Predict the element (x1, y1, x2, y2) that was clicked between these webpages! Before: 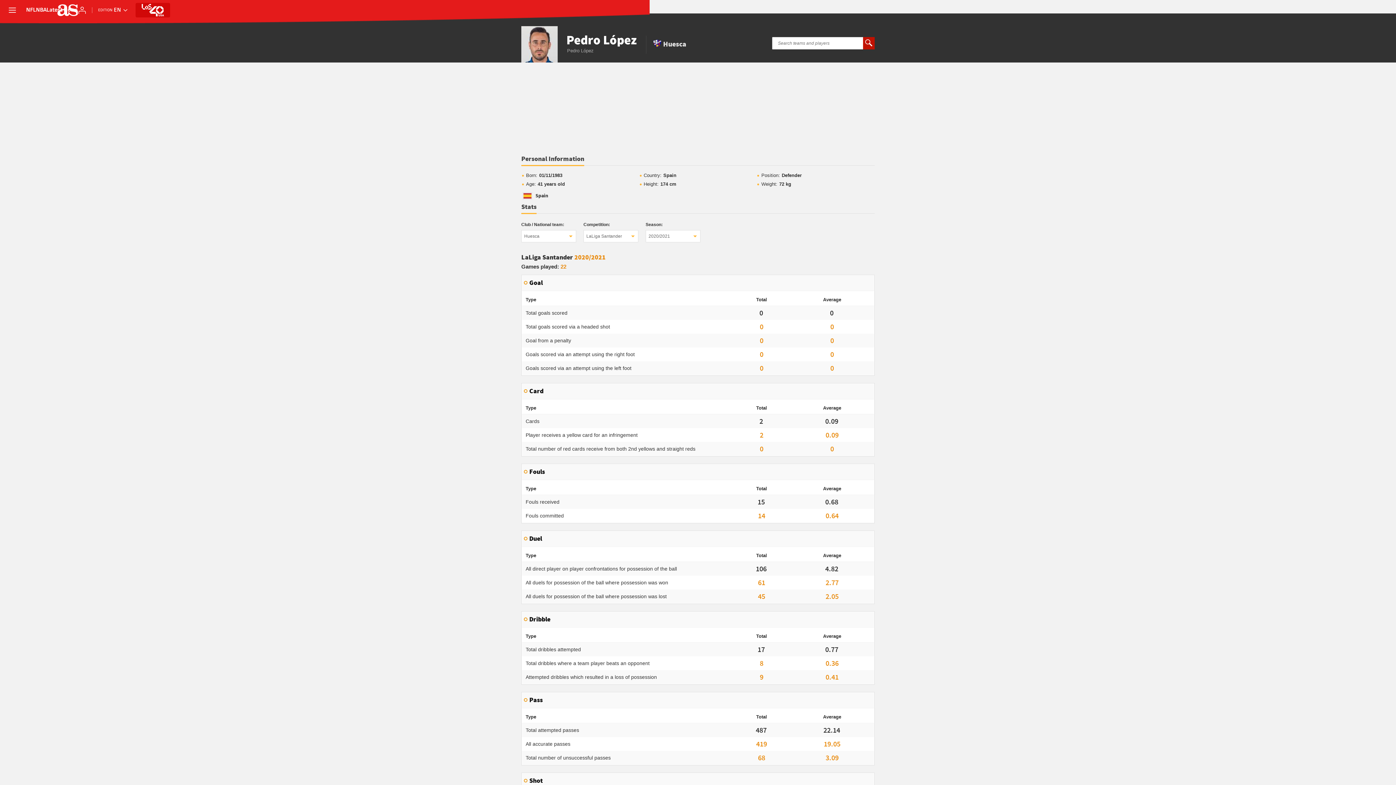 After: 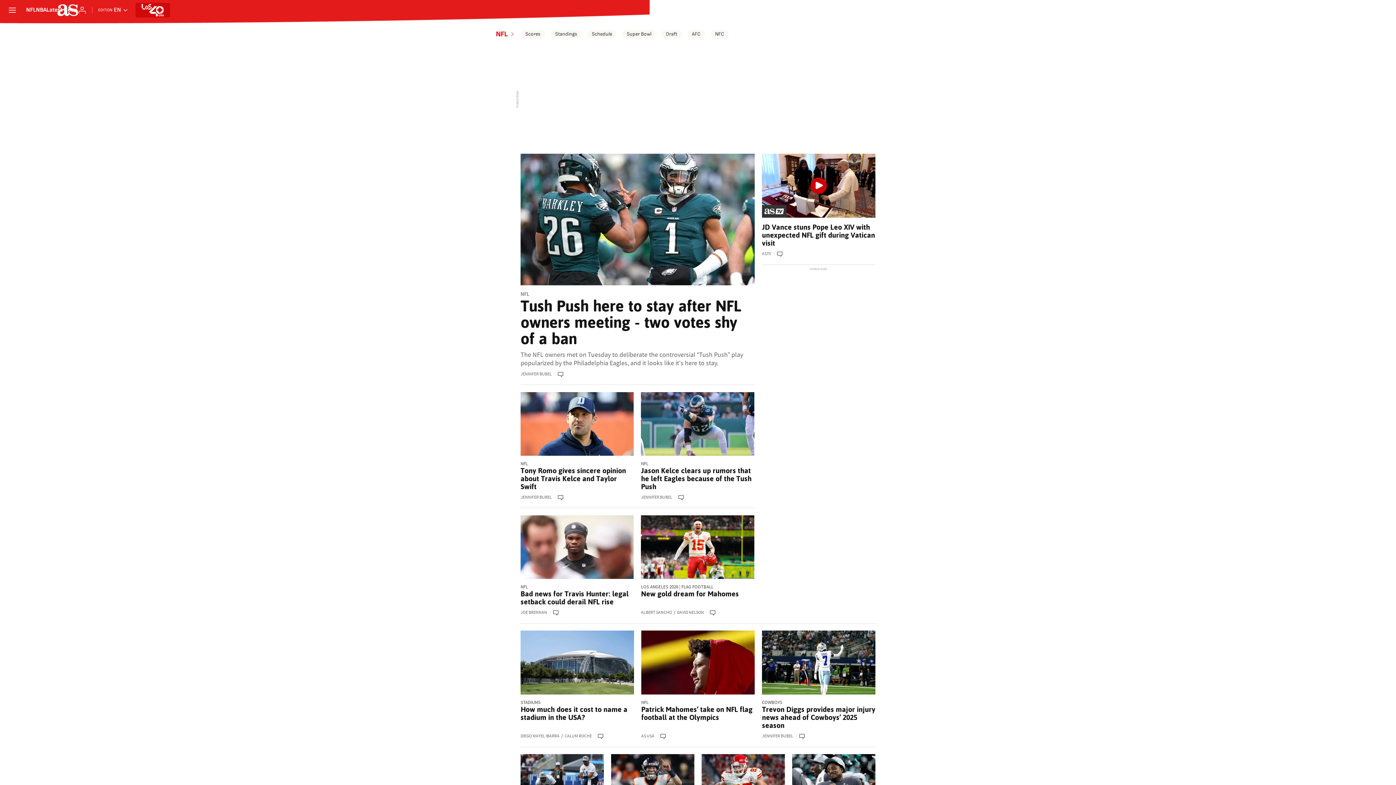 Action: bbox: (26, 7, 36, 13) label: NFL